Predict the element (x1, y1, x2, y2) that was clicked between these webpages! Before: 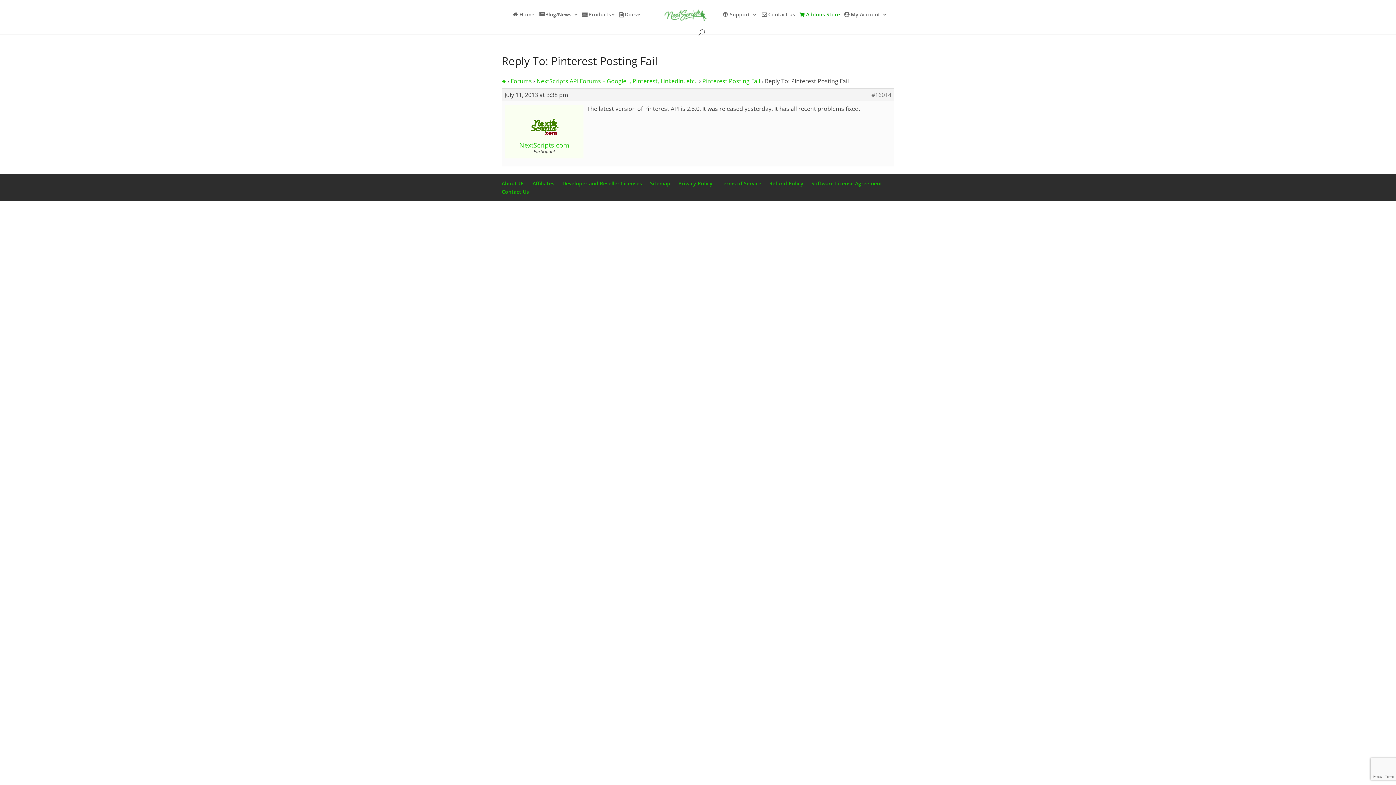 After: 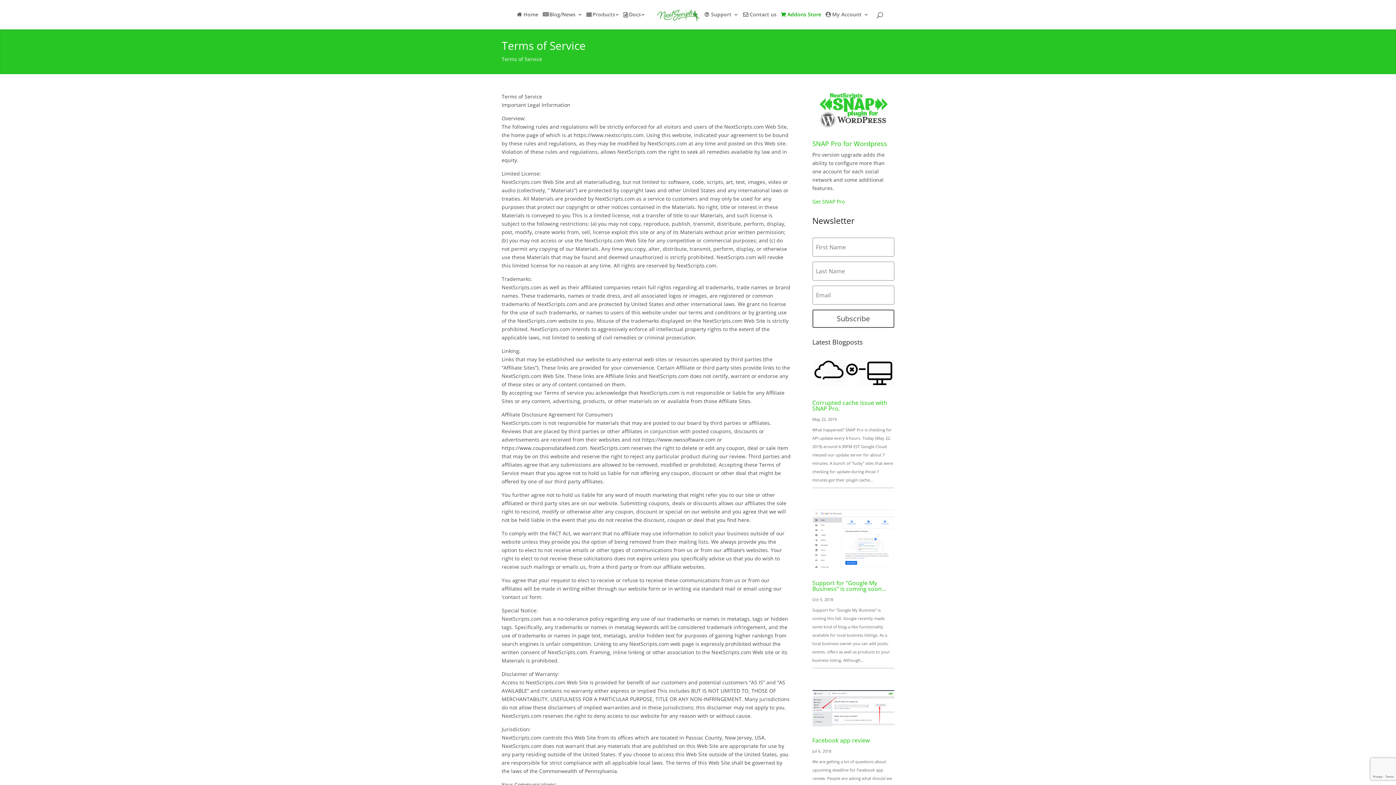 Action: bbox: (720, 180, 761, 187) label: Terms of Service